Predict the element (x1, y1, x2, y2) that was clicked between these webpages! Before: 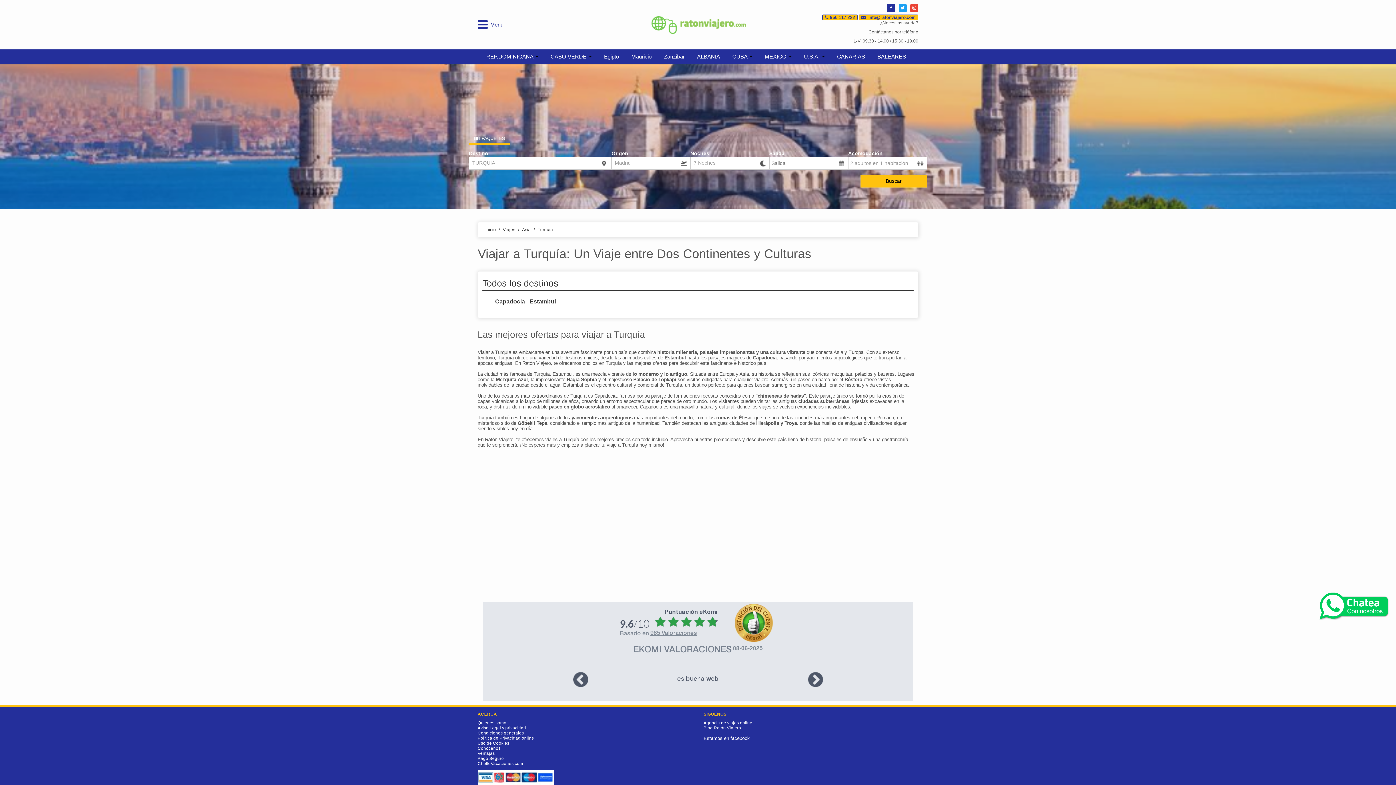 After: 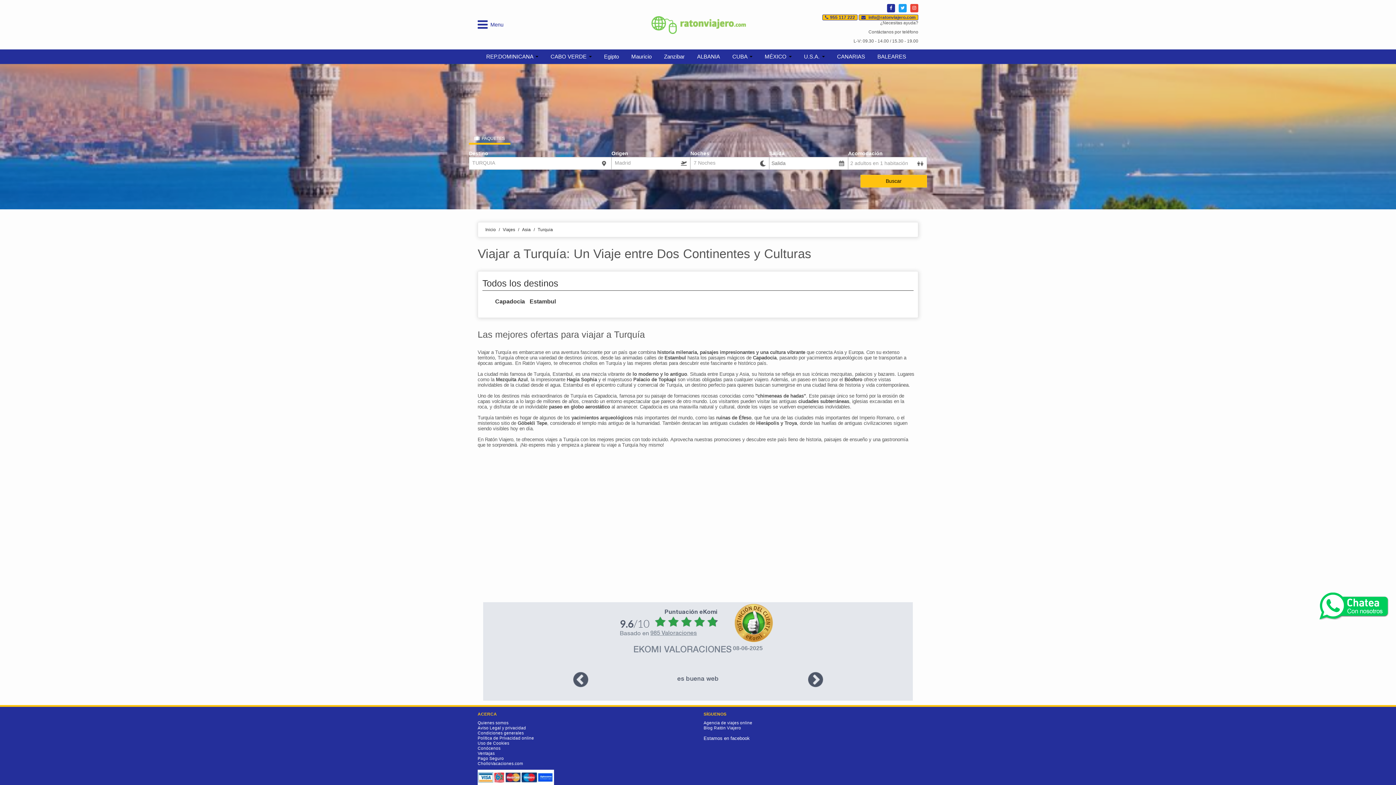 Action: bbox: (1318, 602, 1389, 607)